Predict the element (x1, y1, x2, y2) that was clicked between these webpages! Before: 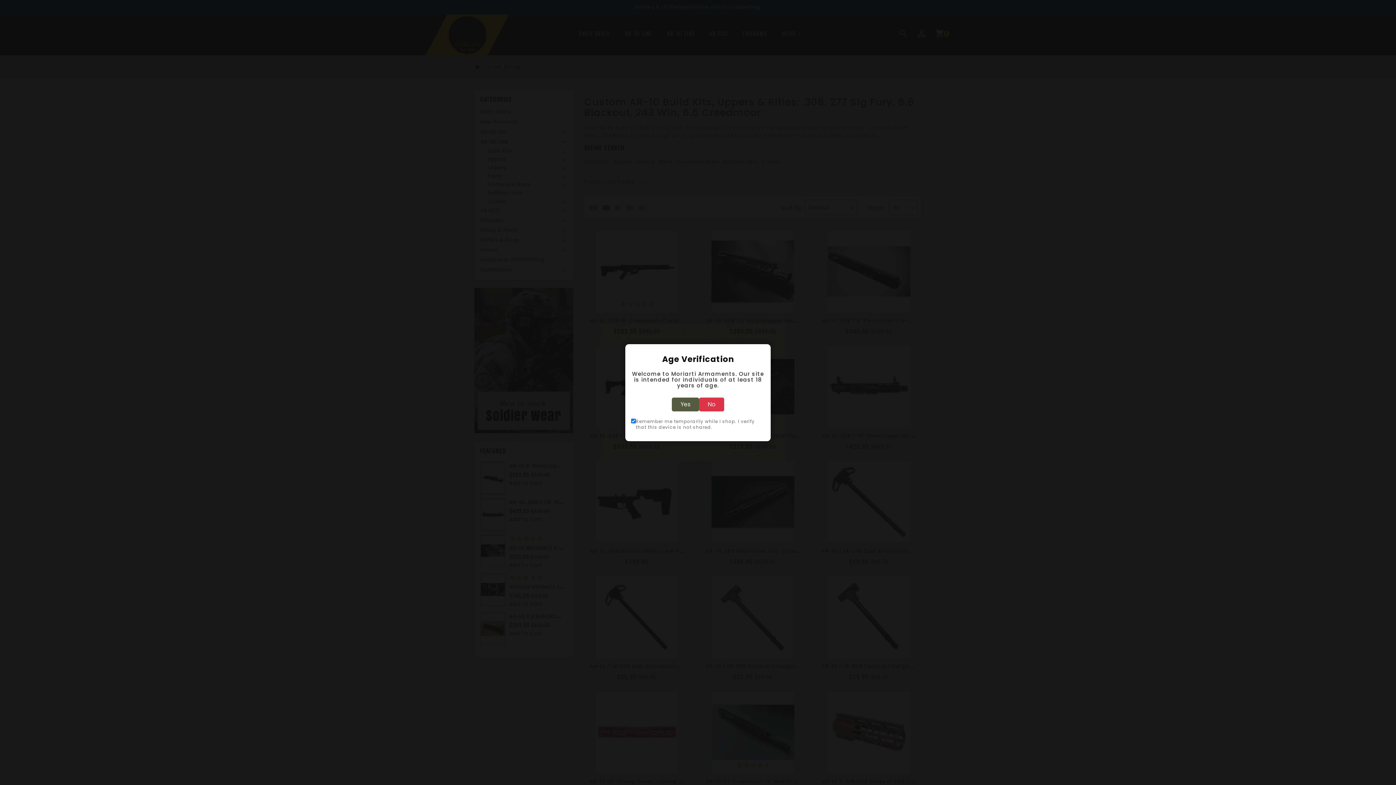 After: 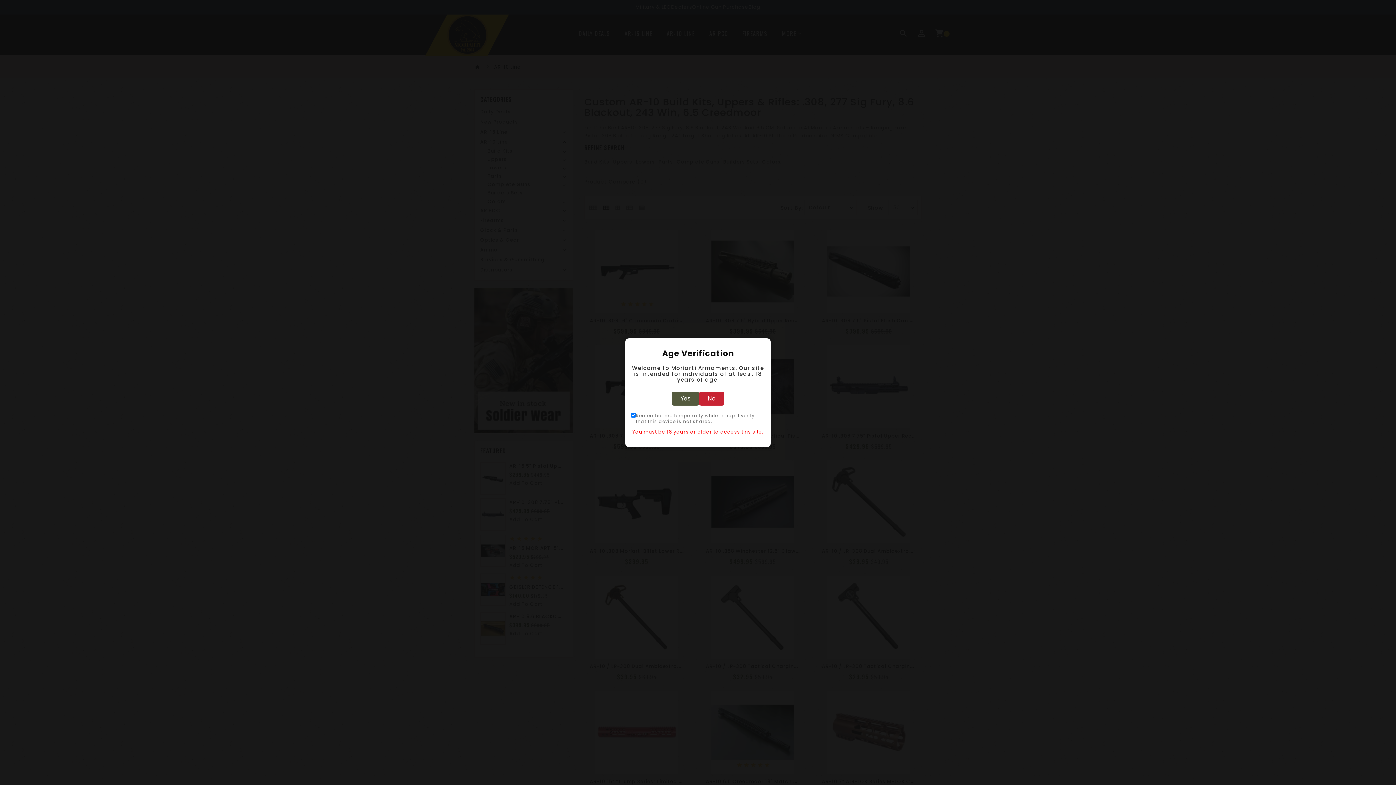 Action: bbox: (699, 397, 724, 411) label: No